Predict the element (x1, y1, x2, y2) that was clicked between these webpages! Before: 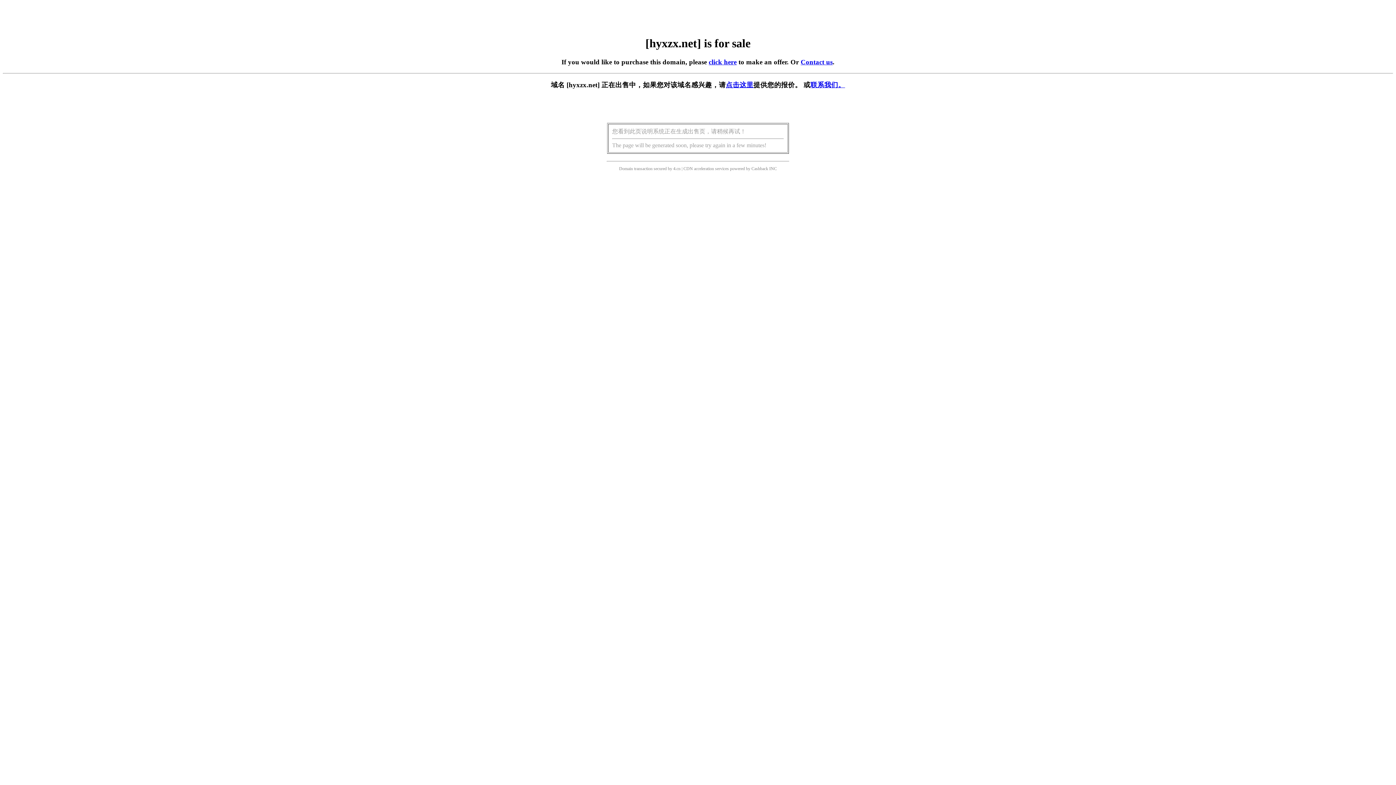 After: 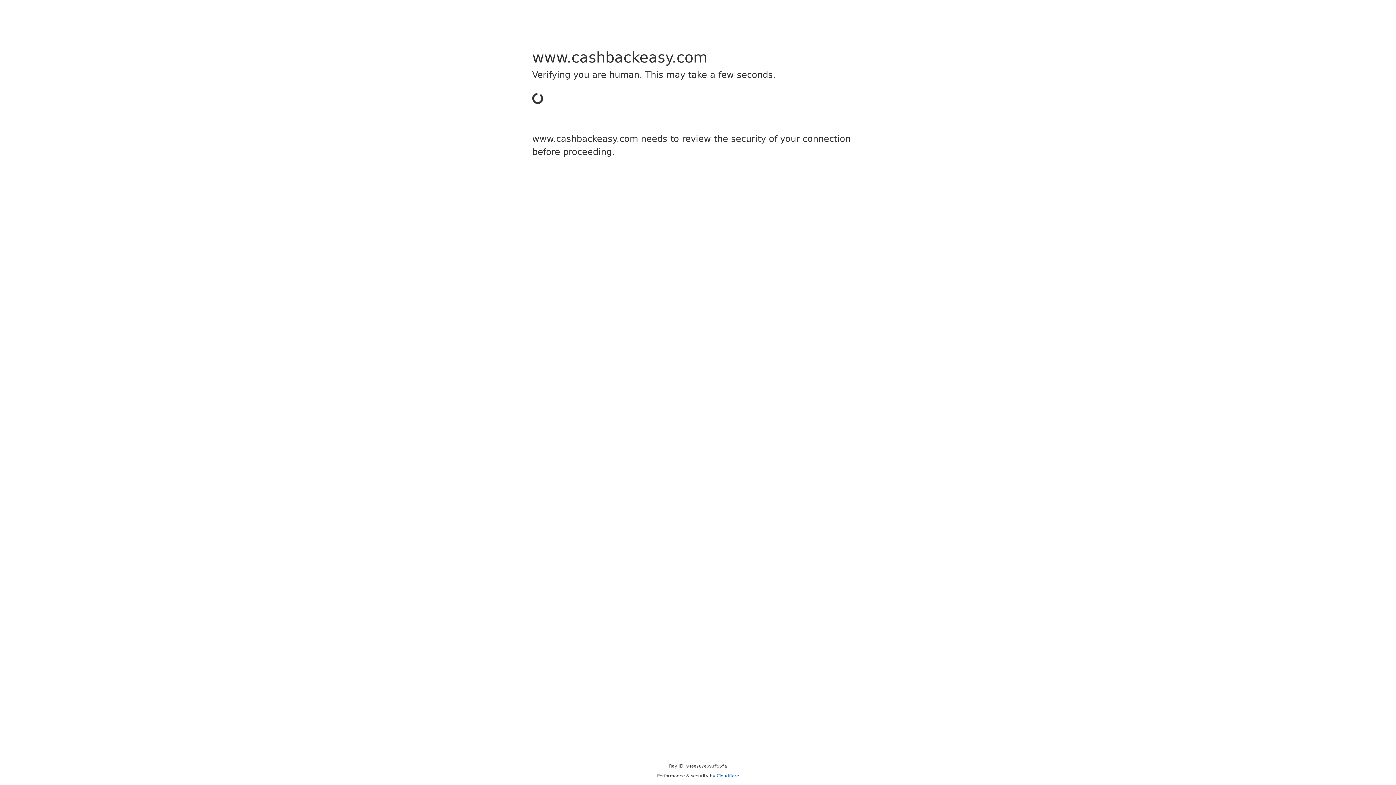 Action: label: Cashback bbox: (751, 166, 768, 171)